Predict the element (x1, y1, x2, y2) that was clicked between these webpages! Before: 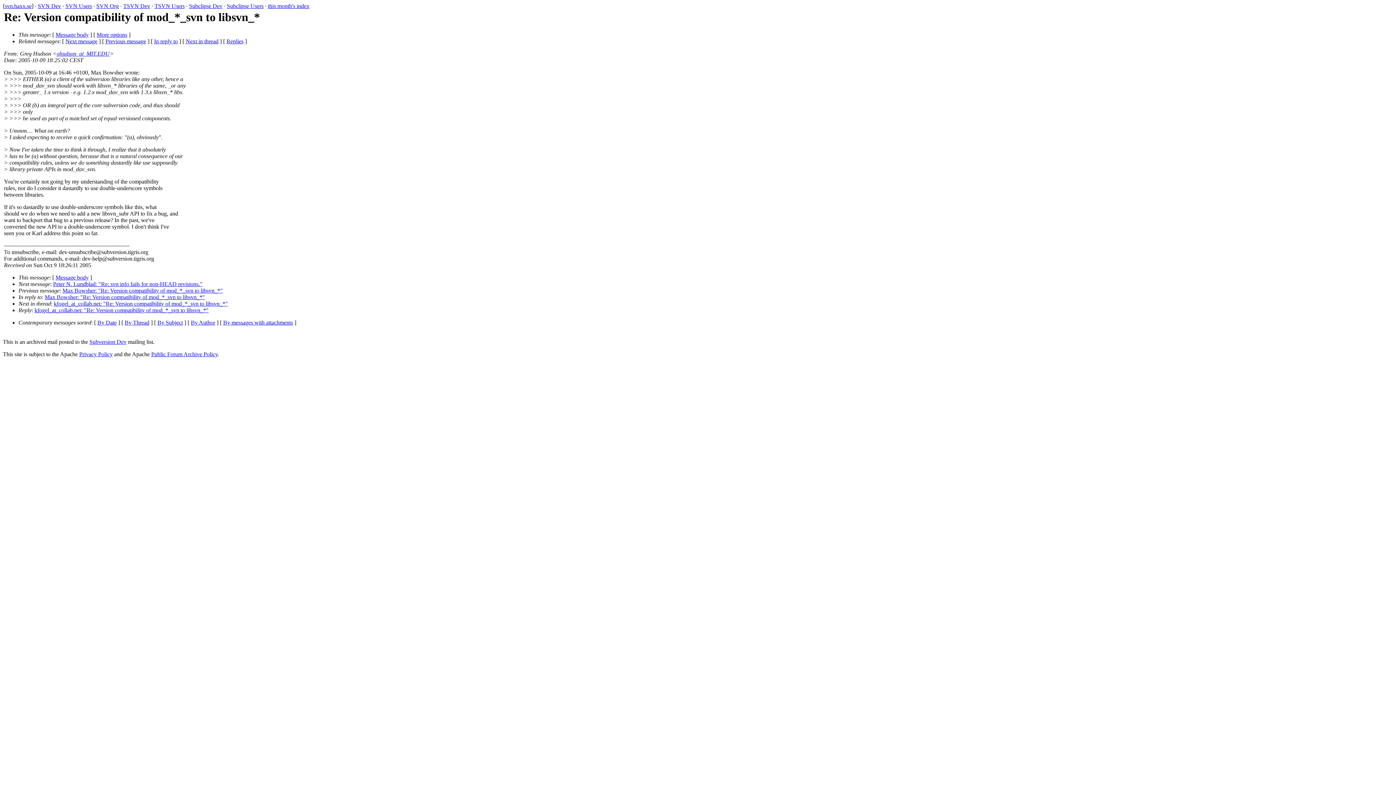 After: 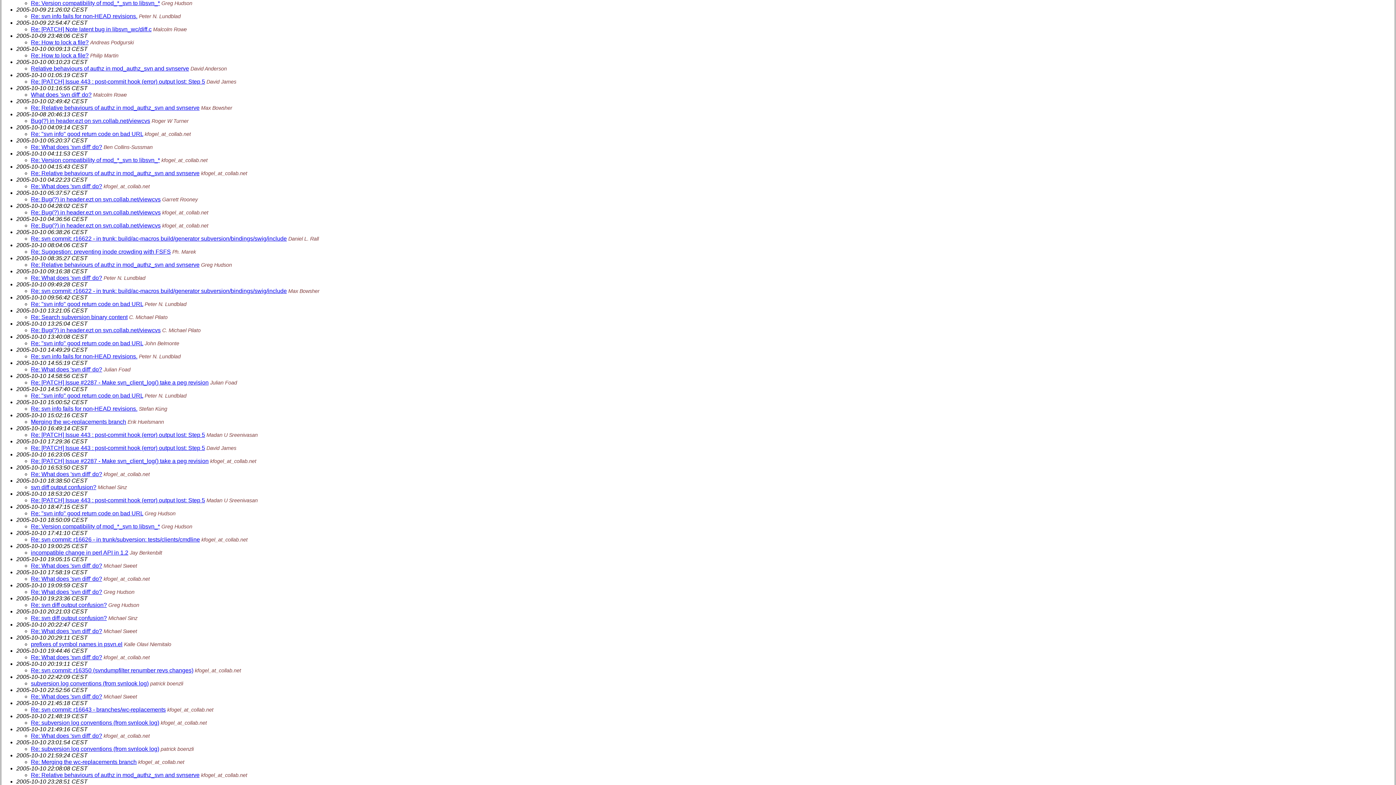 Action: bbox: (97, 319, 116, 325) label: By Date